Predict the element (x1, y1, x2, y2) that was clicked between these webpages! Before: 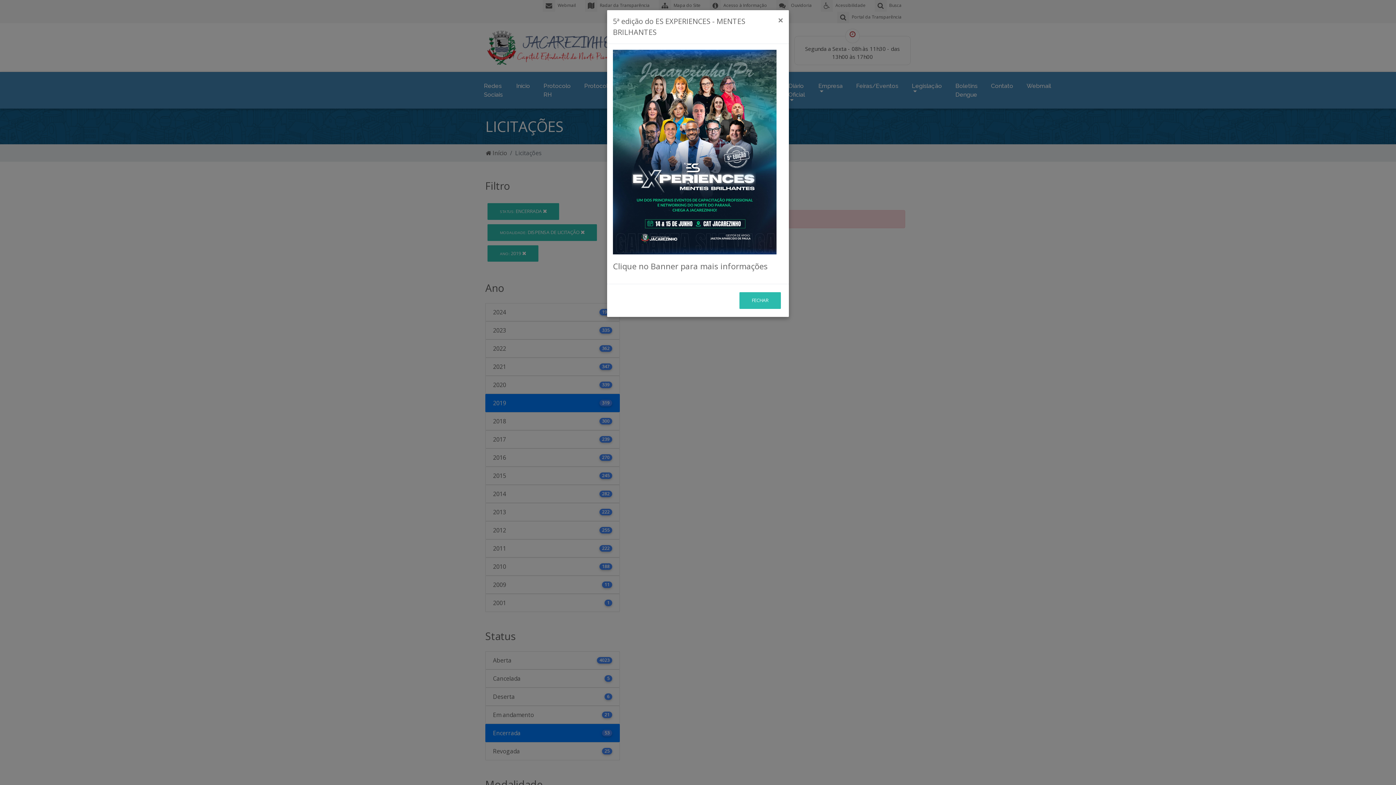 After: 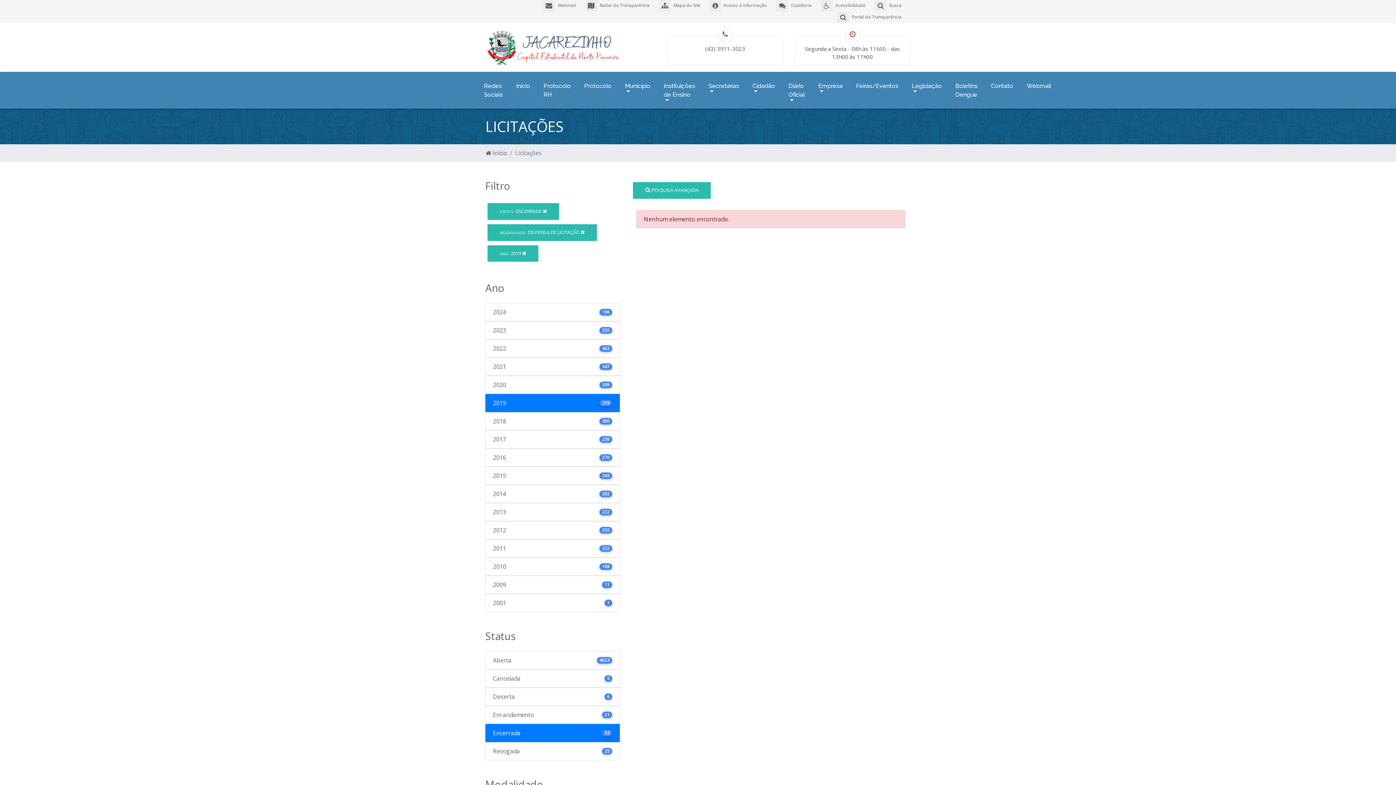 Action: bbox: (772, 10, 789, 30) label: Close